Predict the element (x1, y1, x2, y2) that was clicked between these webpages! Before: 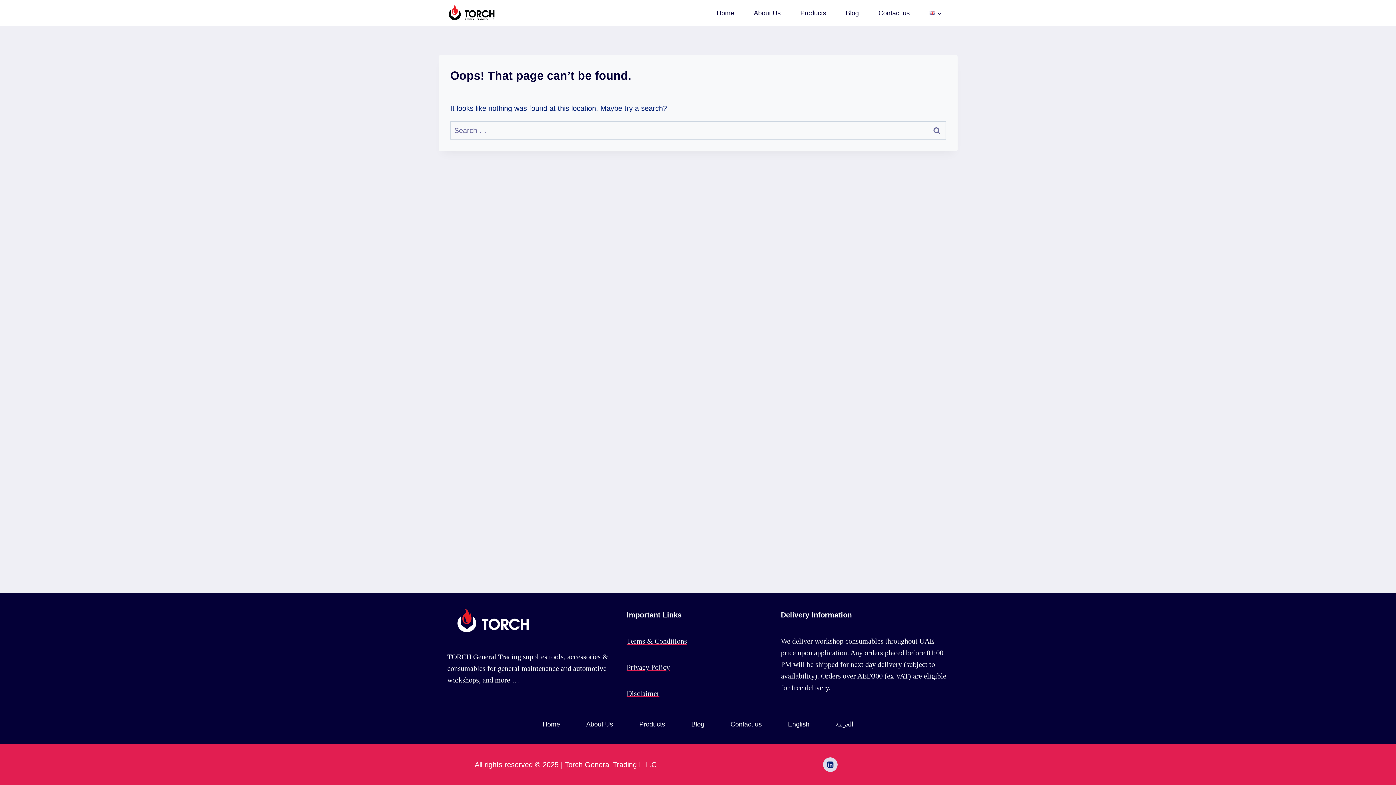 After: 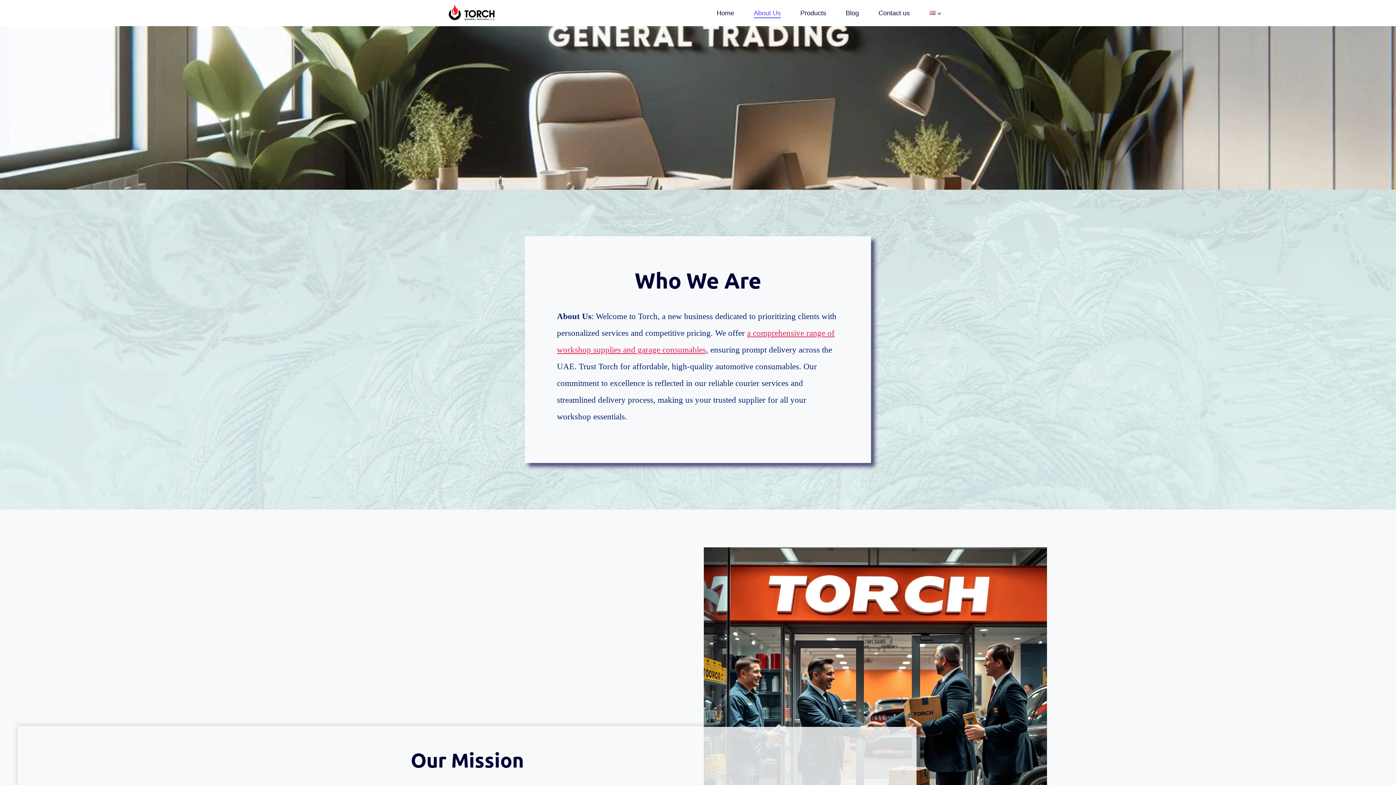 Action: label: About Us bbox: (573, 719, 626, 730)